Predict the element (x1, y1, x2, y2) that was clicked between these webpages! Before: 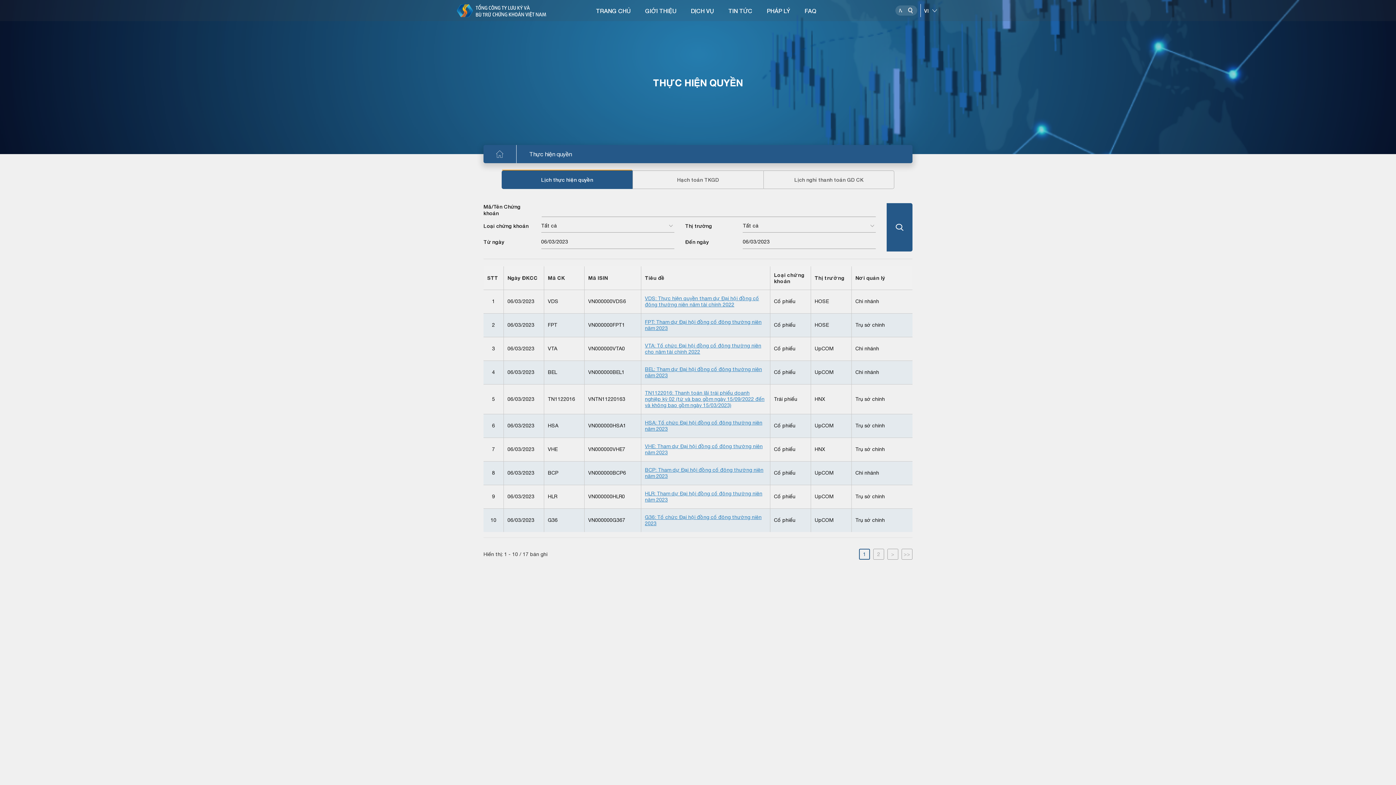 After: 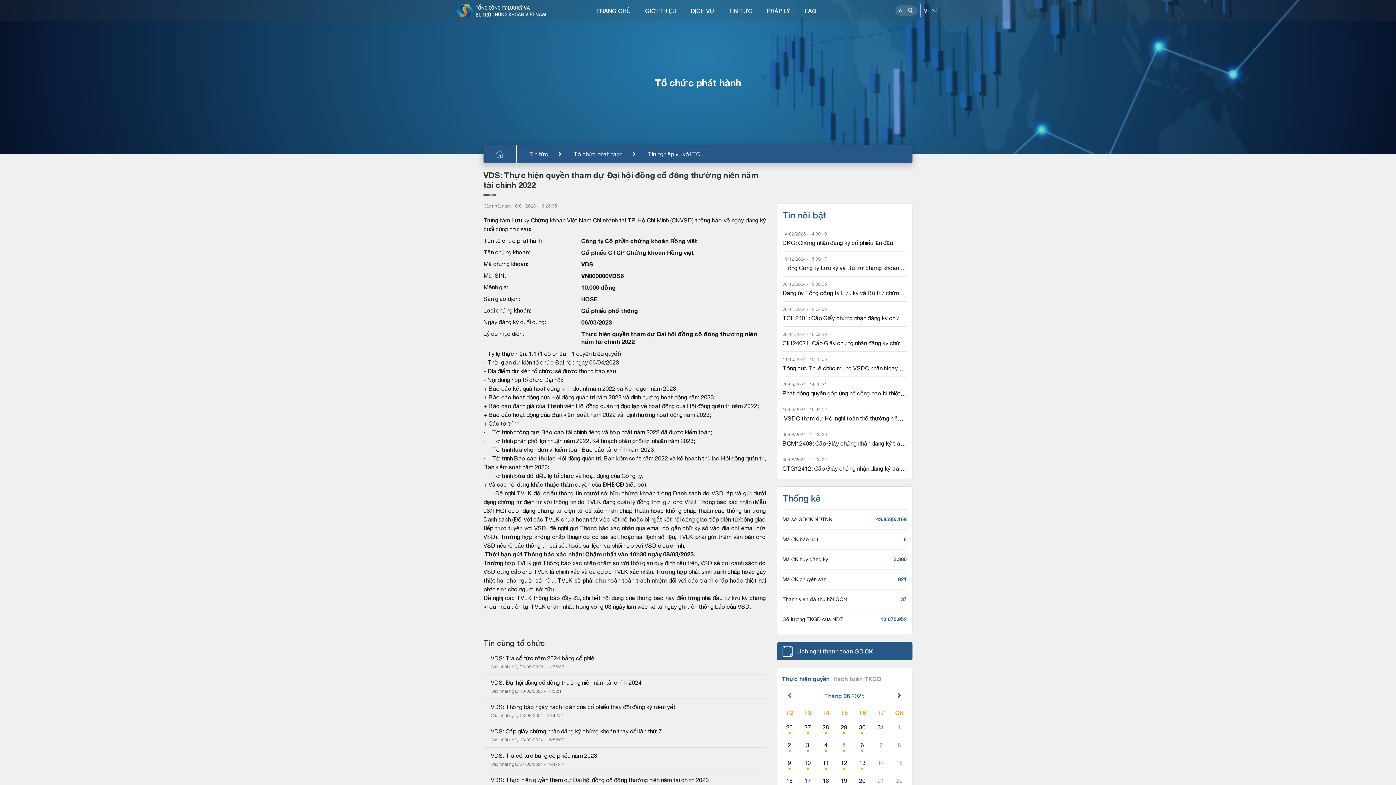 Action: label: VDS: Thực hiện quyền tham dự Đại hội đồng cổ đông thường niên năm tài chính 2022 bbox: (645, 295, 759, 307)